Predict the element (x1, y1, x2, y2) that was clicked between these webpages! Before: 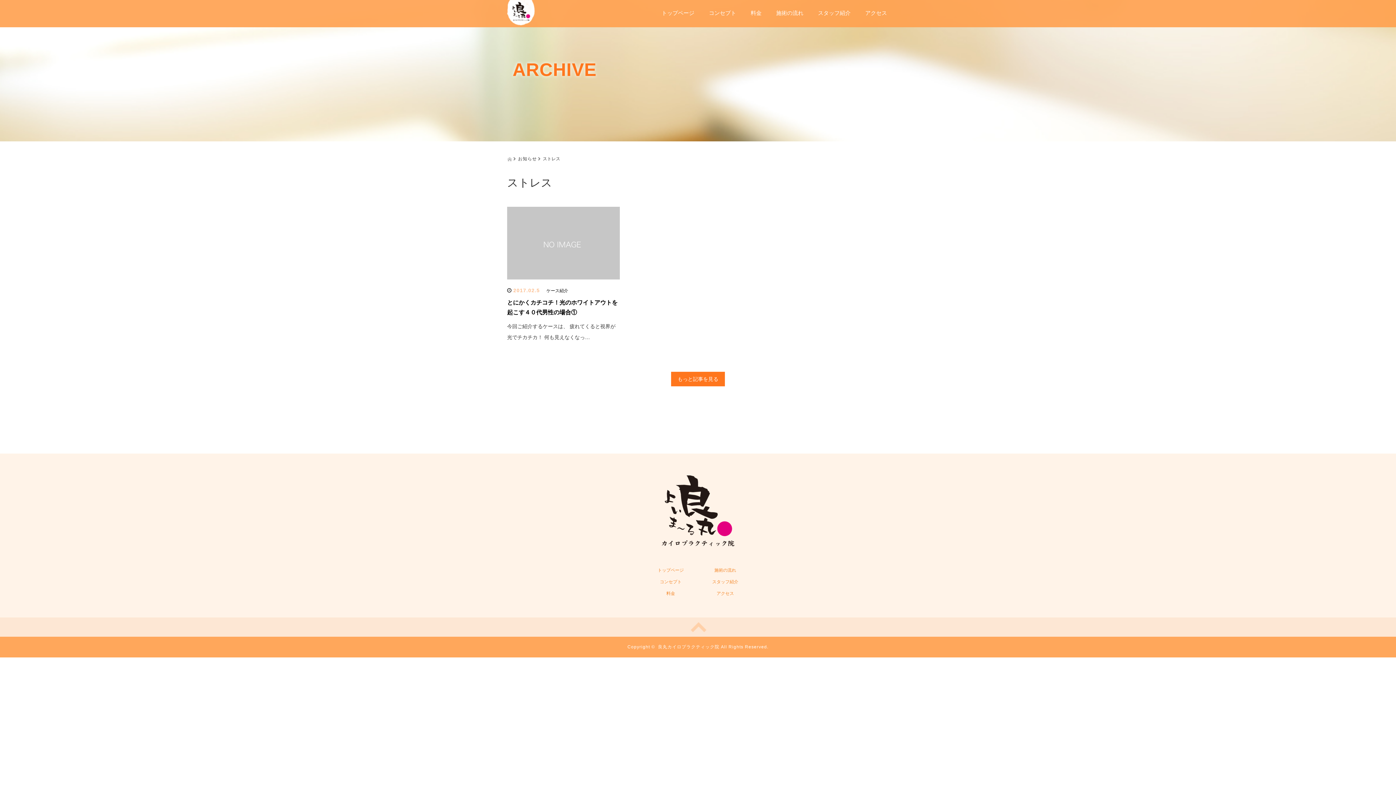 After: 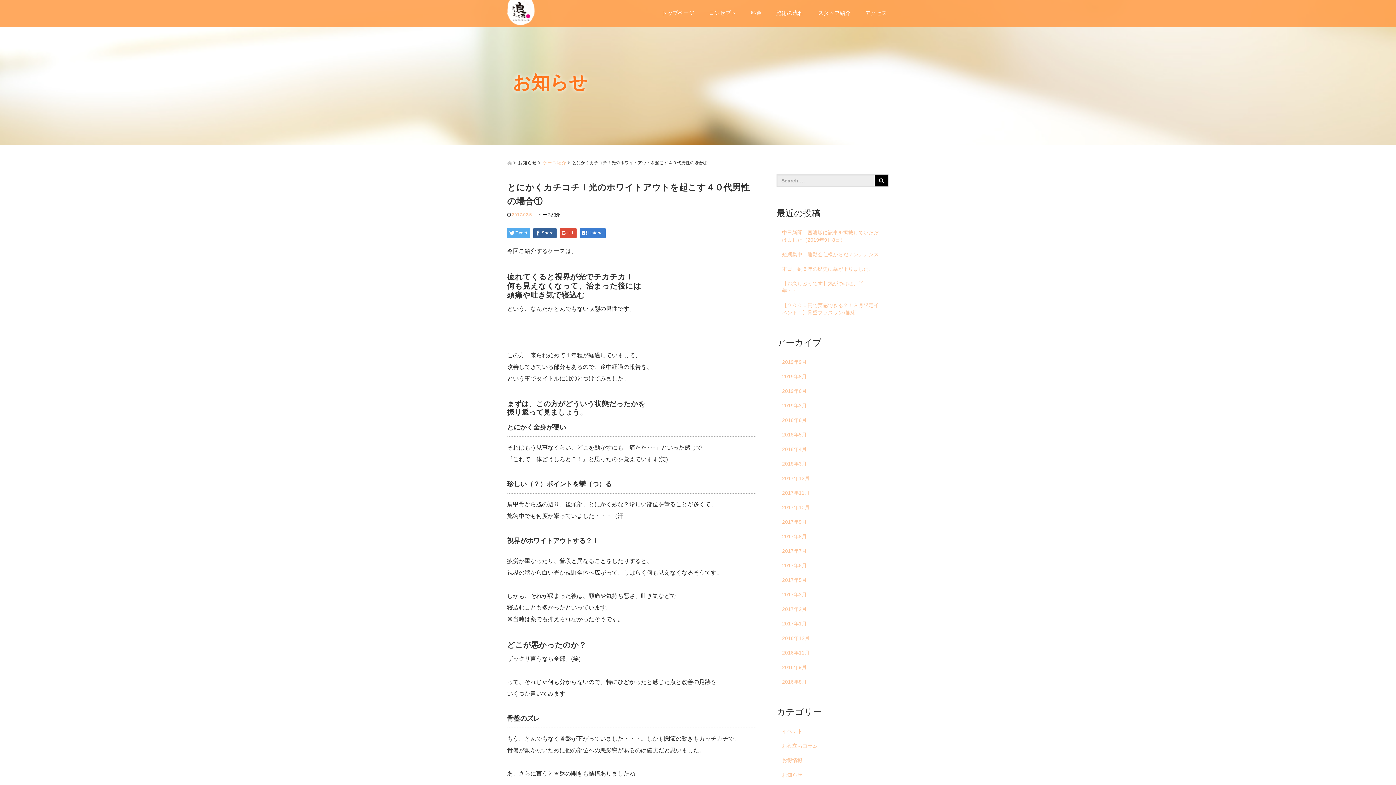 Action: bbox: (507, 239, 620, 245)